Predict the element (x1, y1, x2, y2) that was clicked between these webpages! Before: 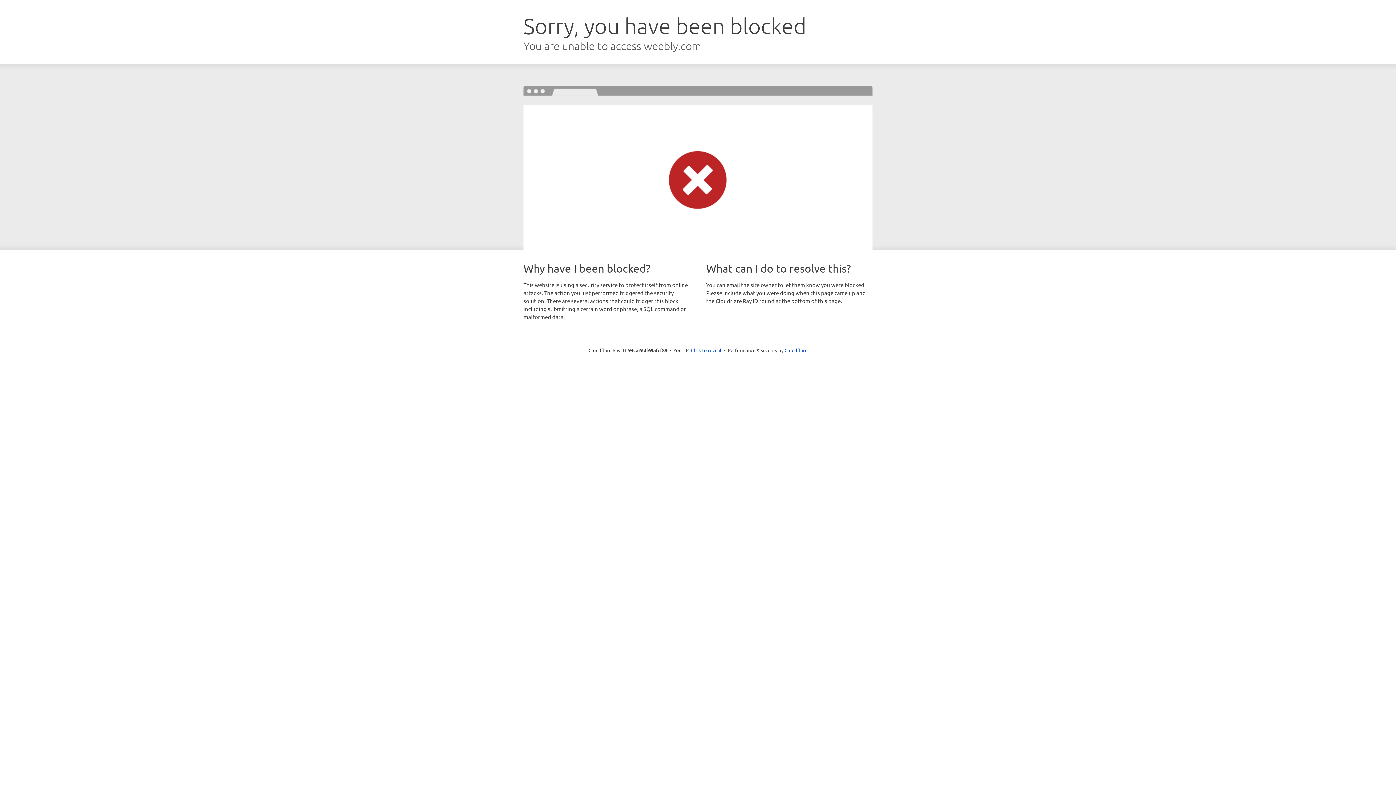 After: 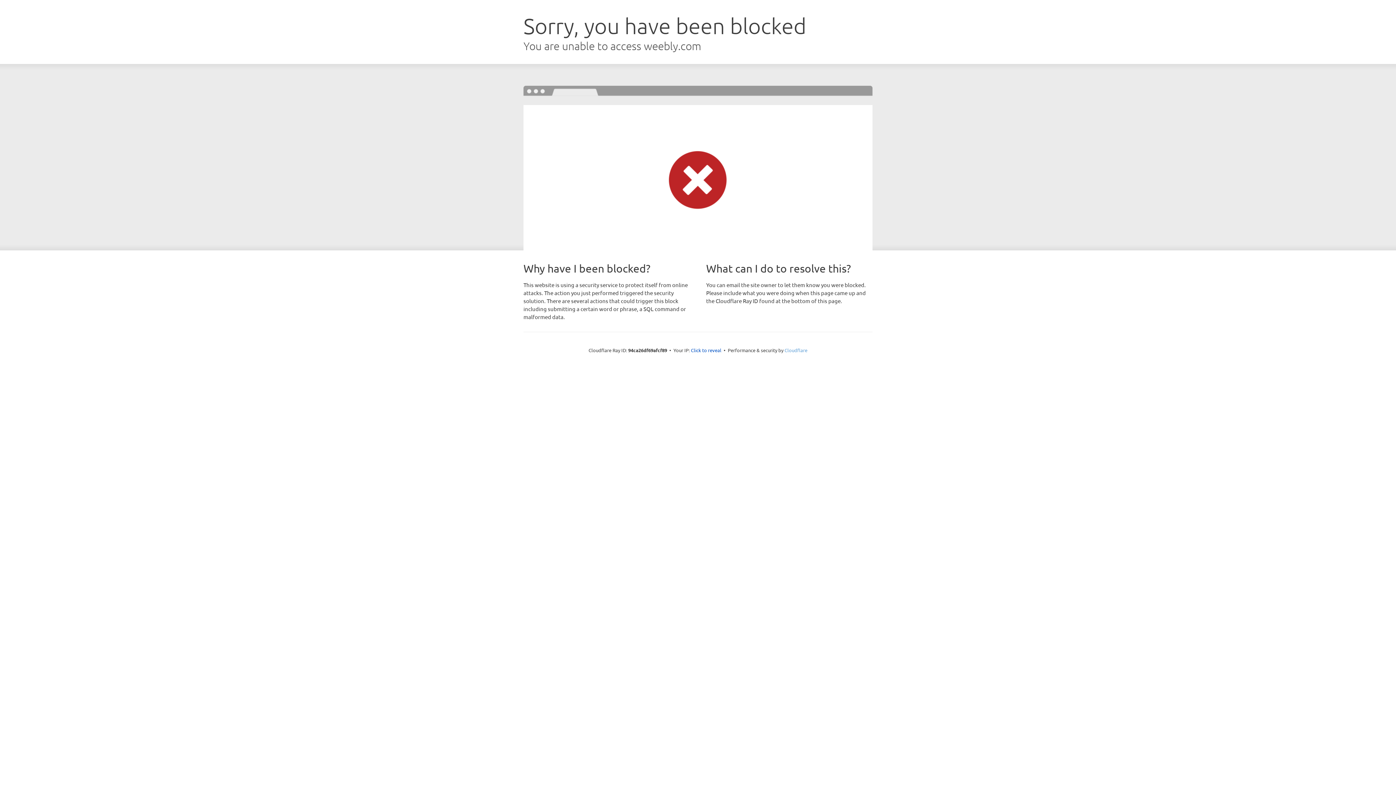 Action: label: Cloudflare bbox: (784, 347, 807, 353)